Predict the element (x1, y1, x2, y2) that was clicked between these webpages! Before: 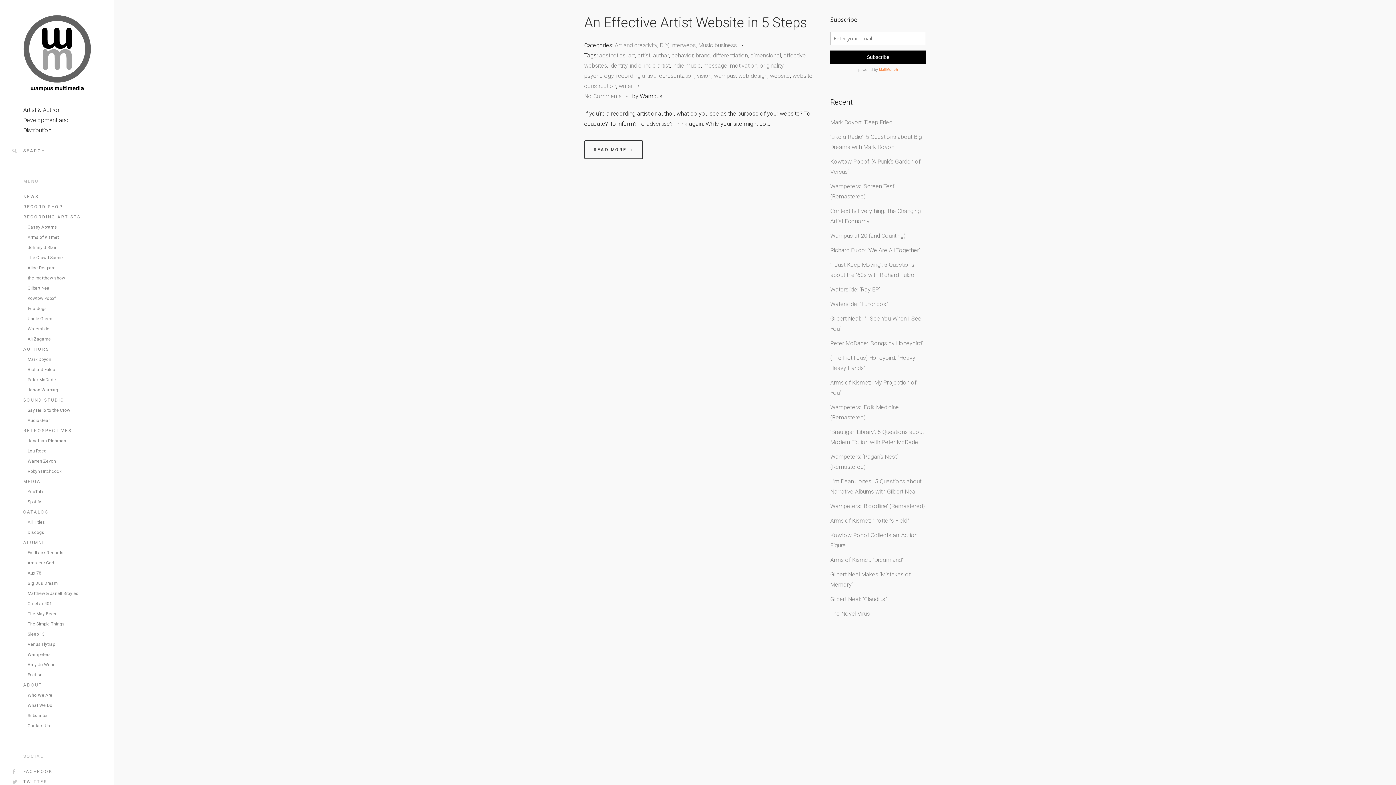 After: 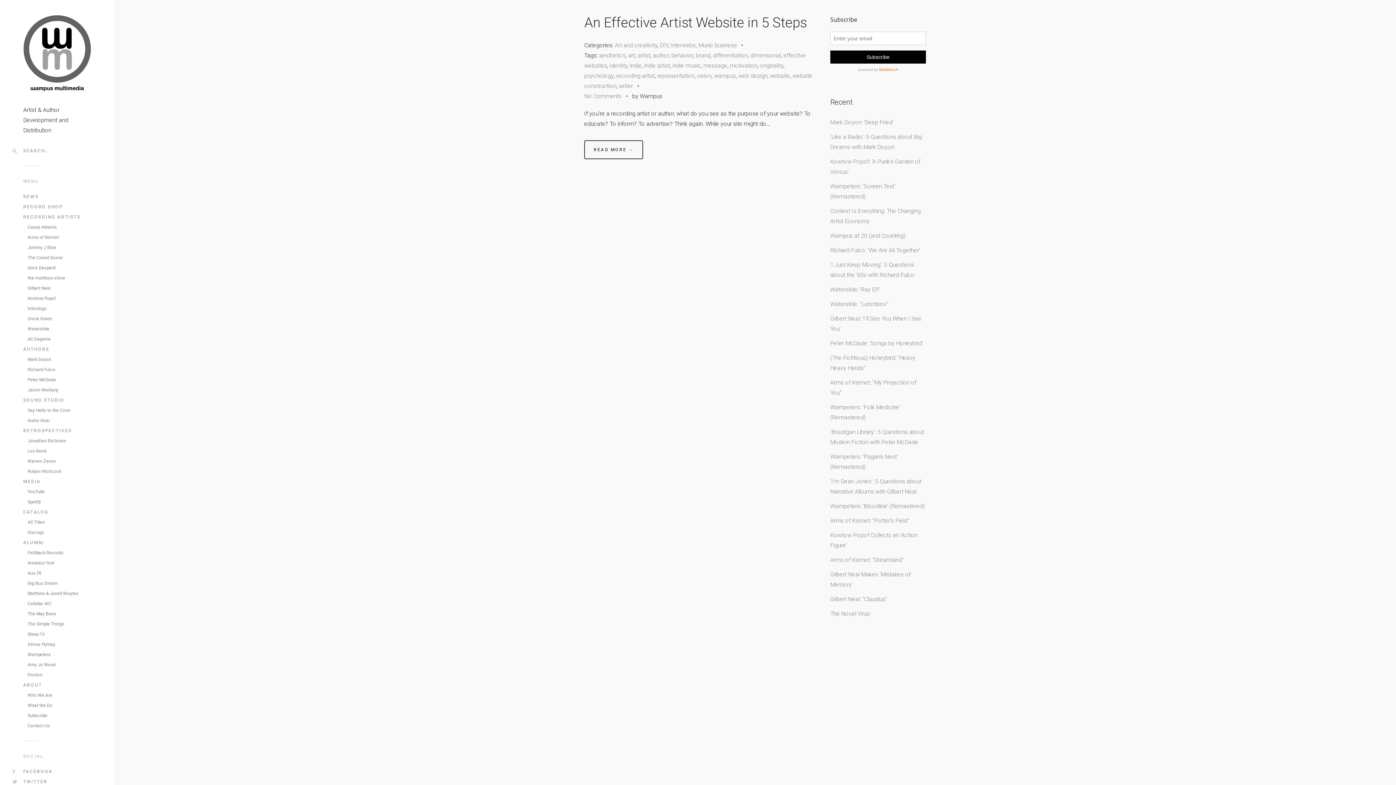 Action: label: representation bbox: (657, 72, 694, 79)